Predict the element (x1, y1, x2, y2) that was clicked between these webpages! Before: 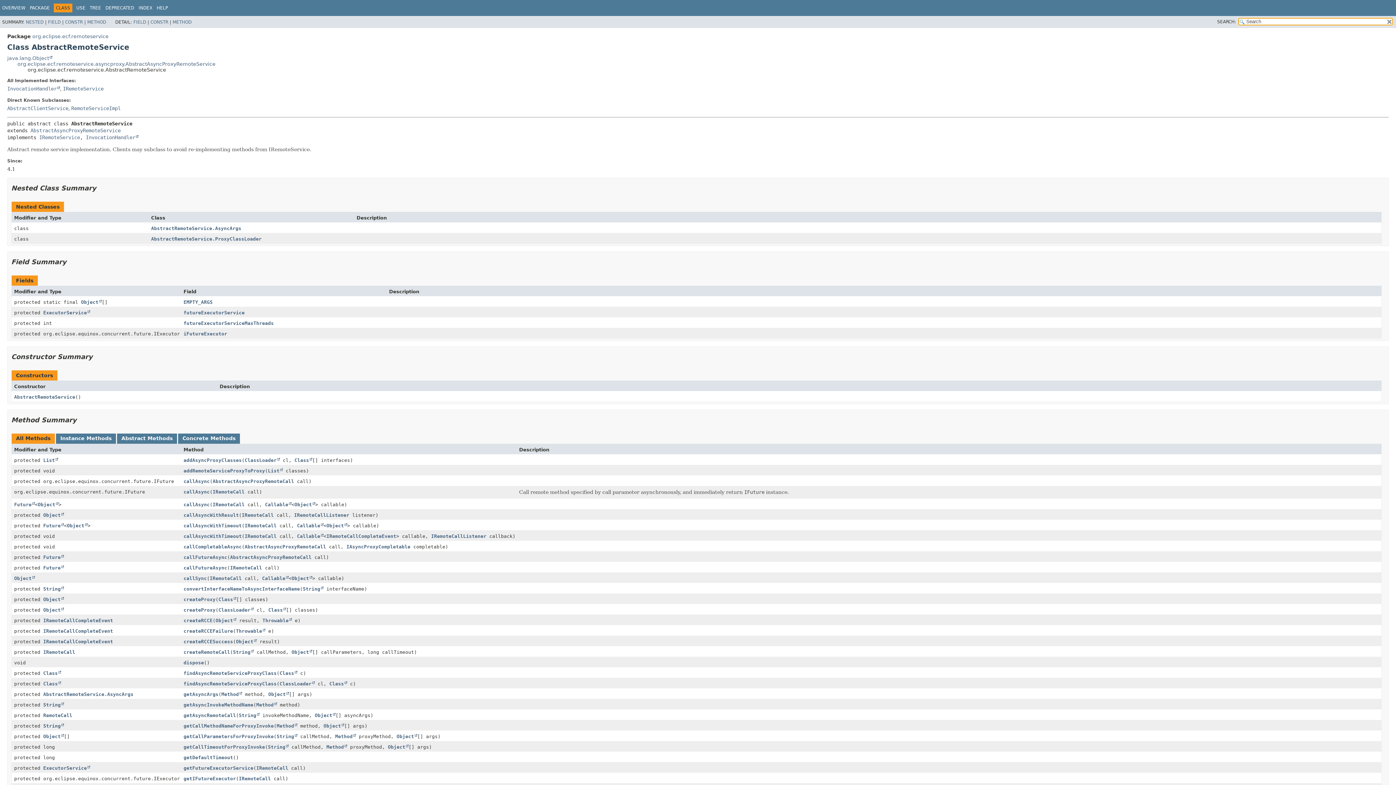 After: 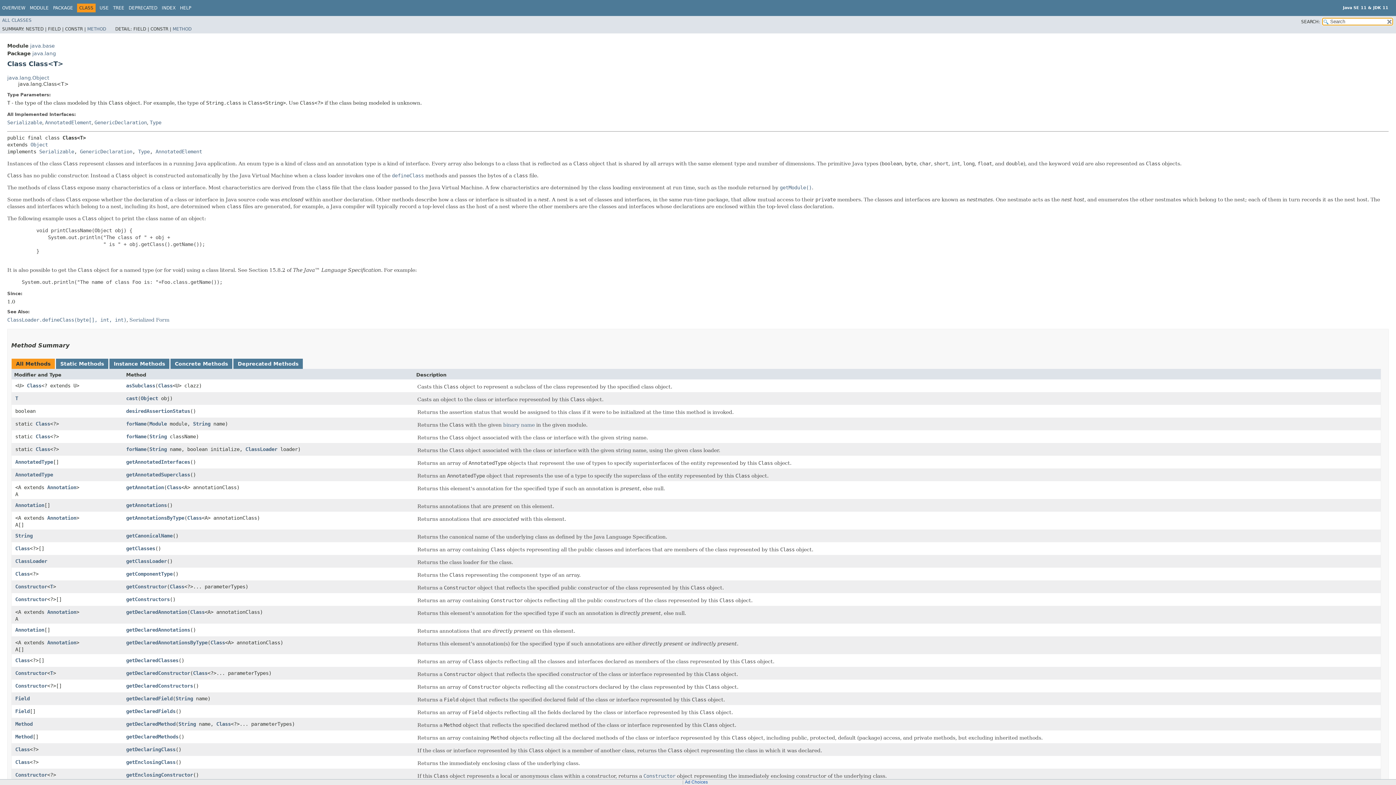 Action: bbox: (268, 607, 286, 612) label: Class